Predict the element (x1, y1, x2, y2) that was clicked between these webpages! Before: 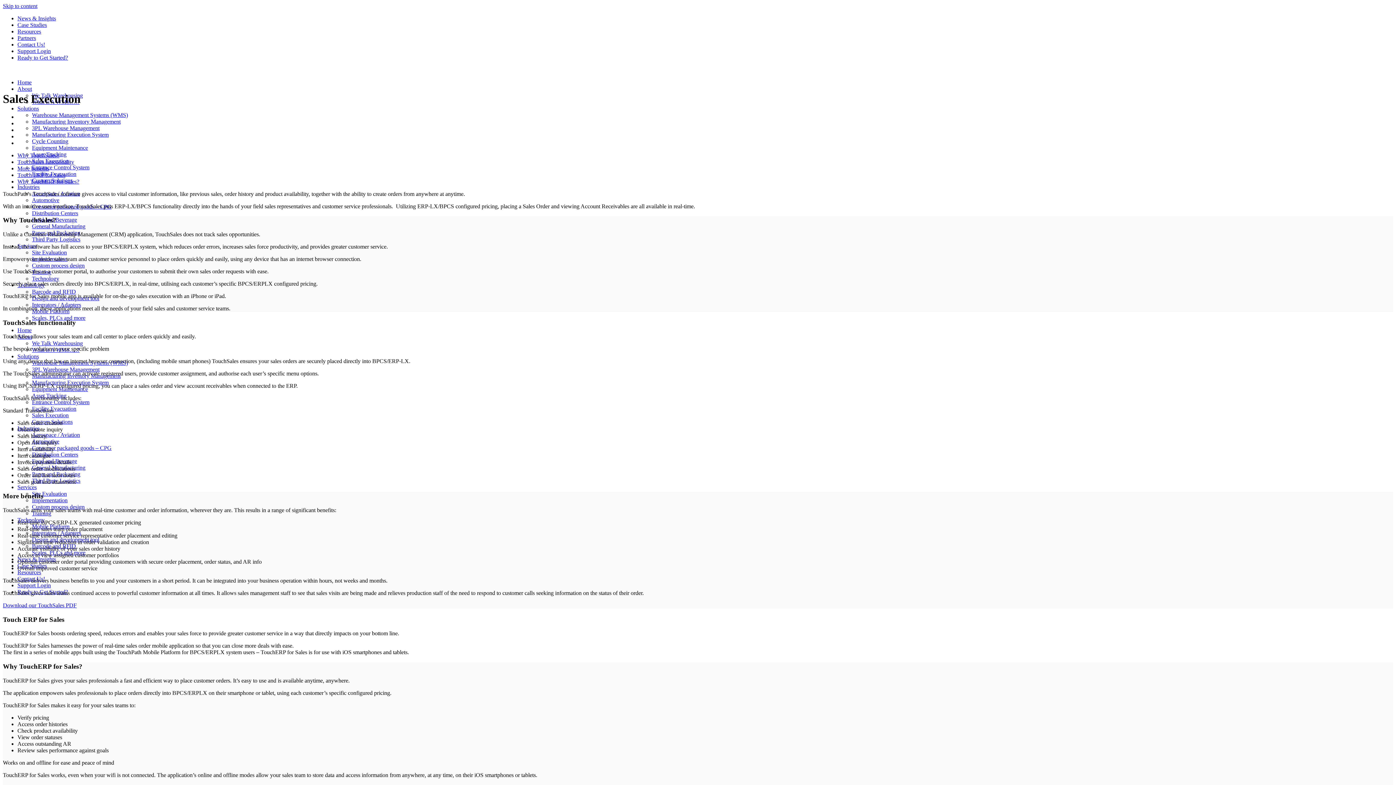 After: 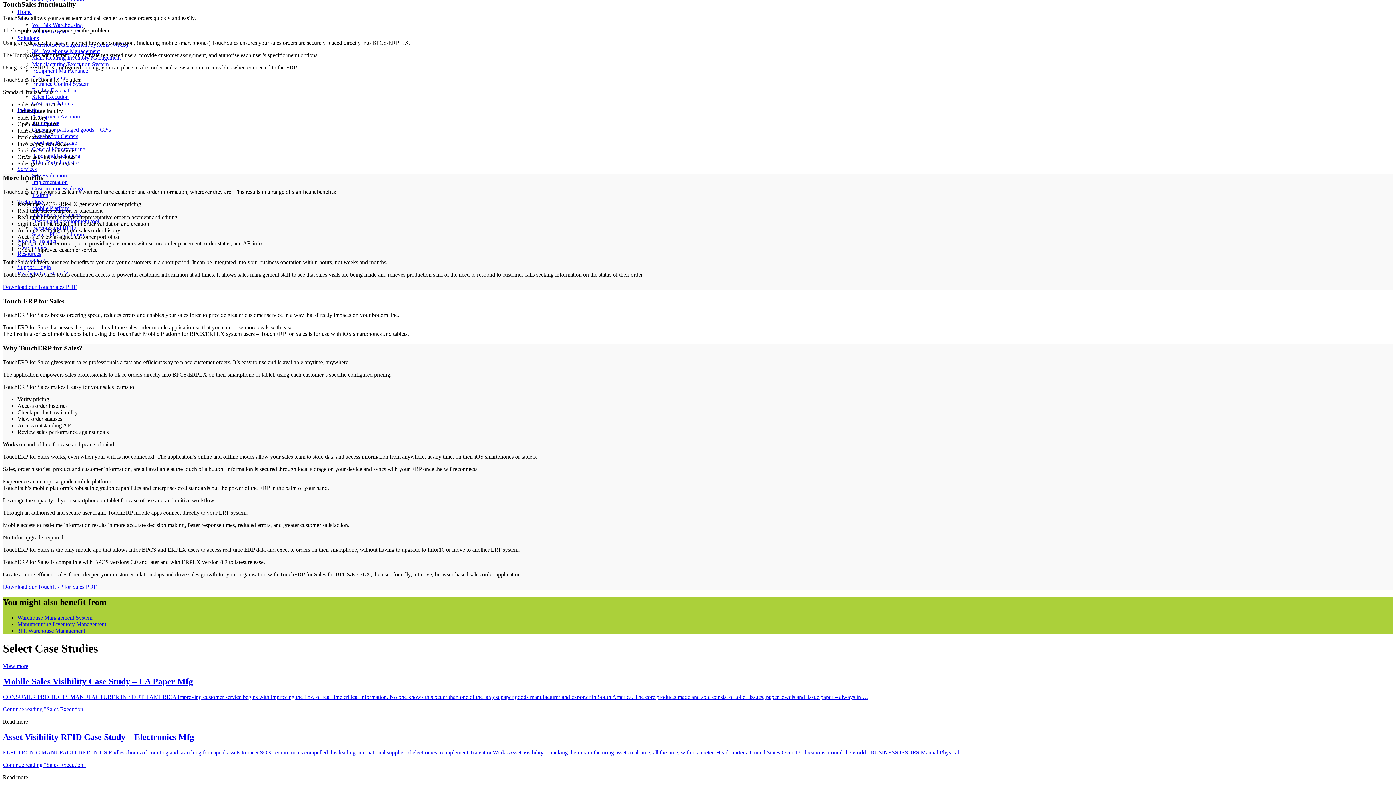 Action: bbox: (17, 158, 74, 164) label: TouchSales functionality